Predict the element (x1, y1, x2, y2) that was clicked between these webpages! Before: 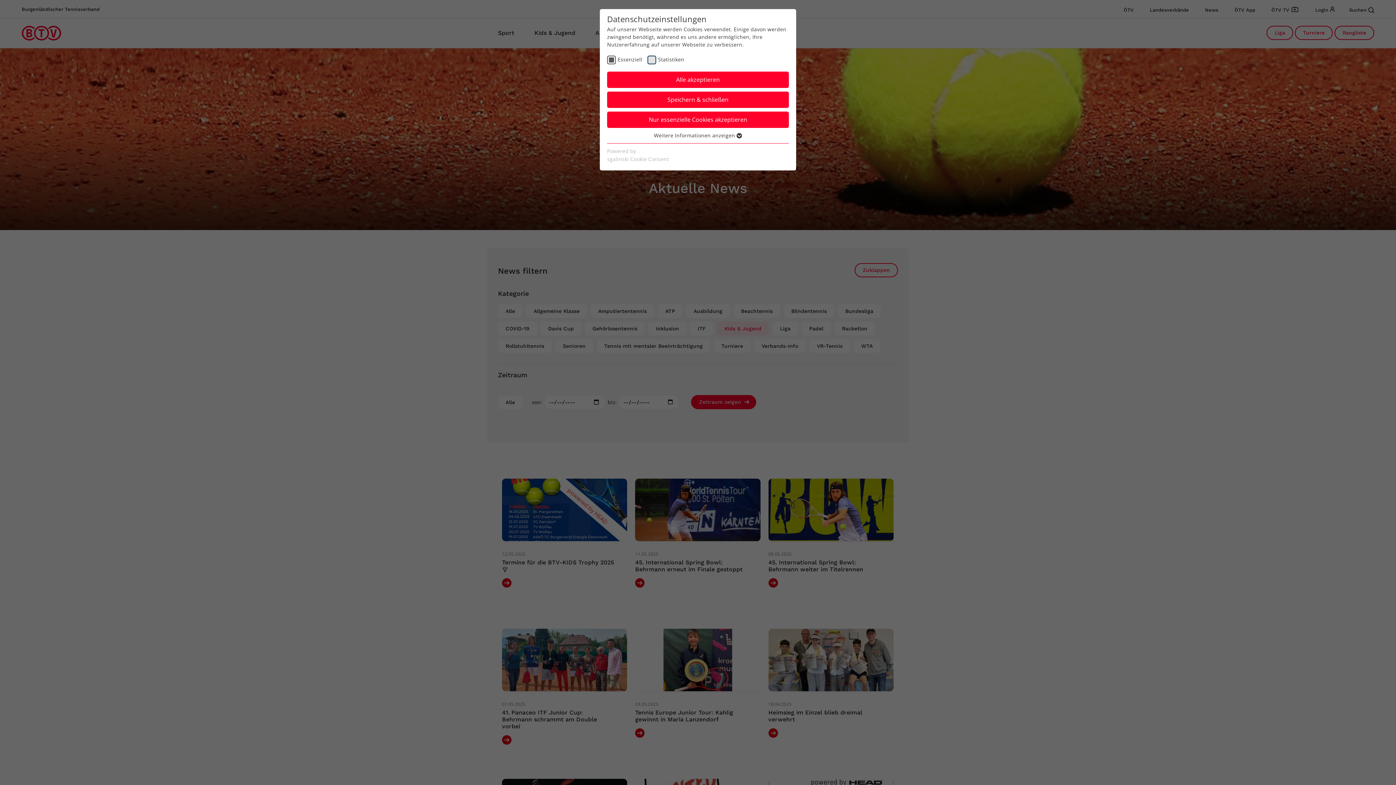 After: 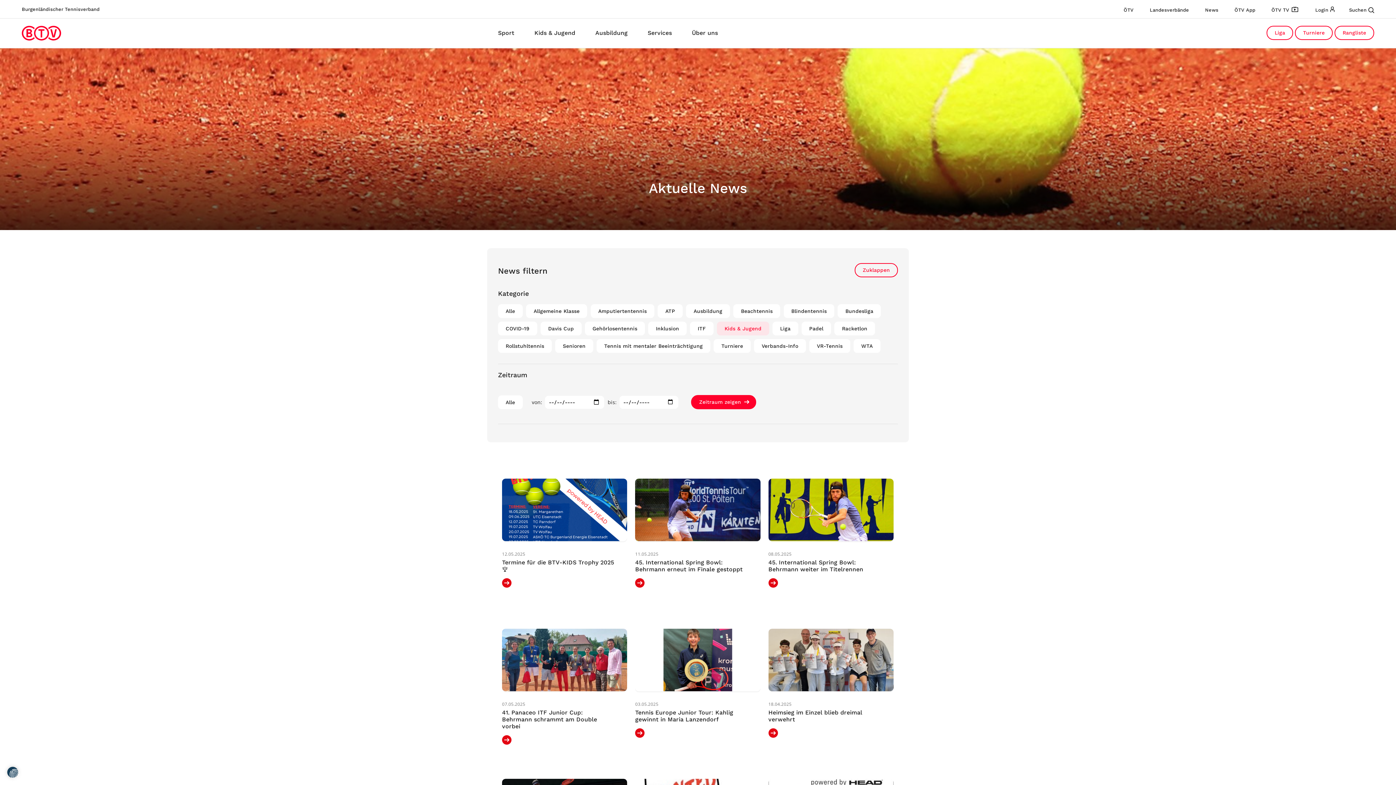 Action: label: Alle akzeptieren bbox: (607, 71, 789, 88)